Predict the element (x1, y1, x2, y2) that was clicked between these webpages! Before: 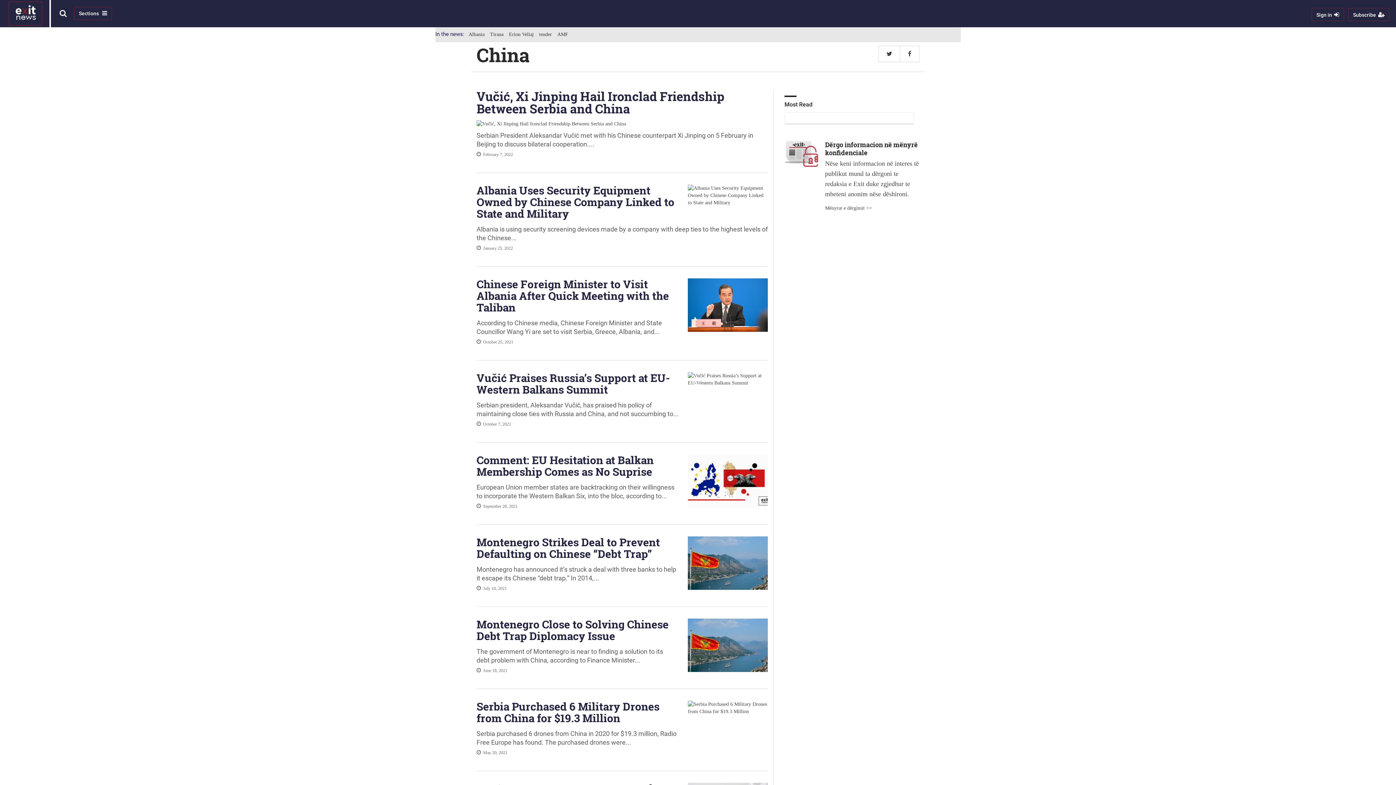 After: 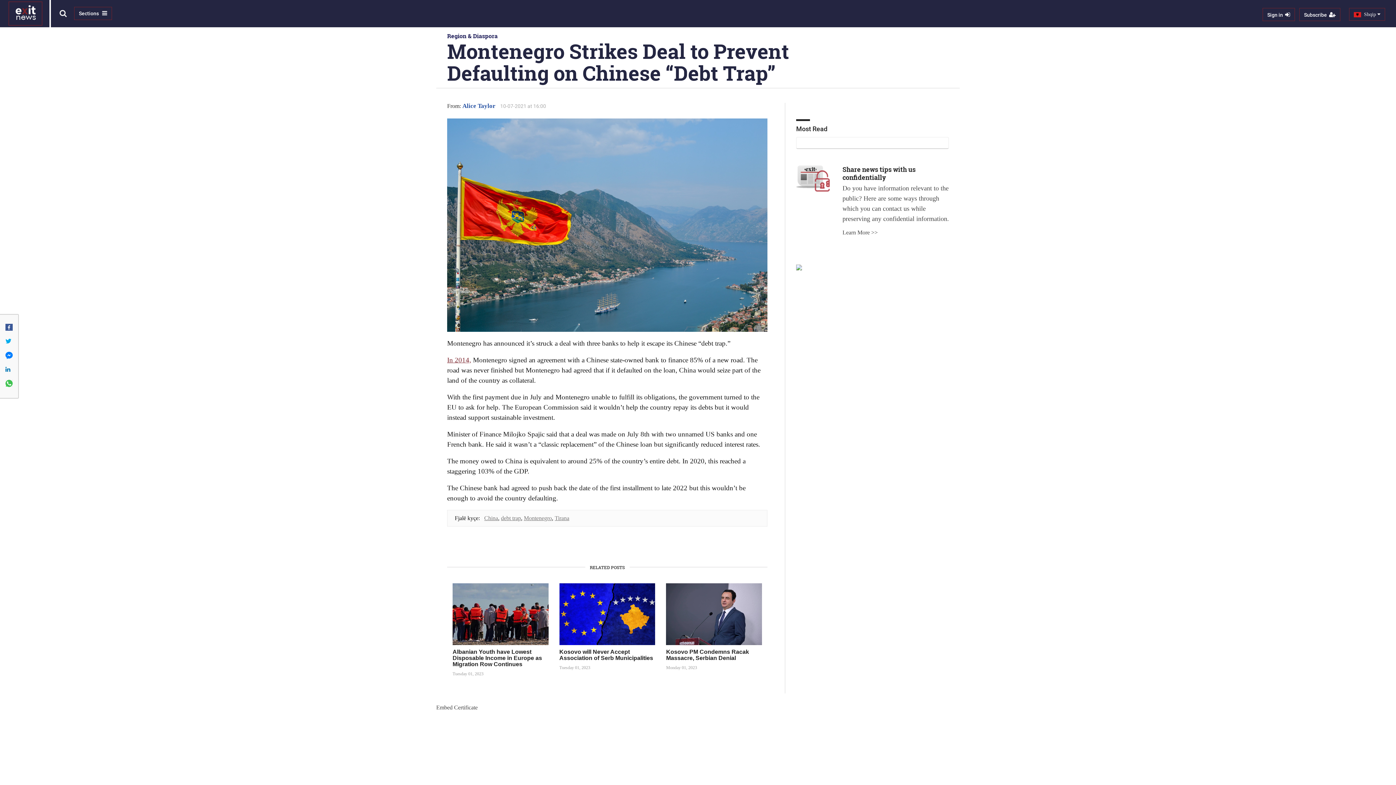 Action: label: Montenegro Strikes Deal to Prevent Defaulting on Chinese “Debt Trap” bbox: (476, 535, 660, 561)